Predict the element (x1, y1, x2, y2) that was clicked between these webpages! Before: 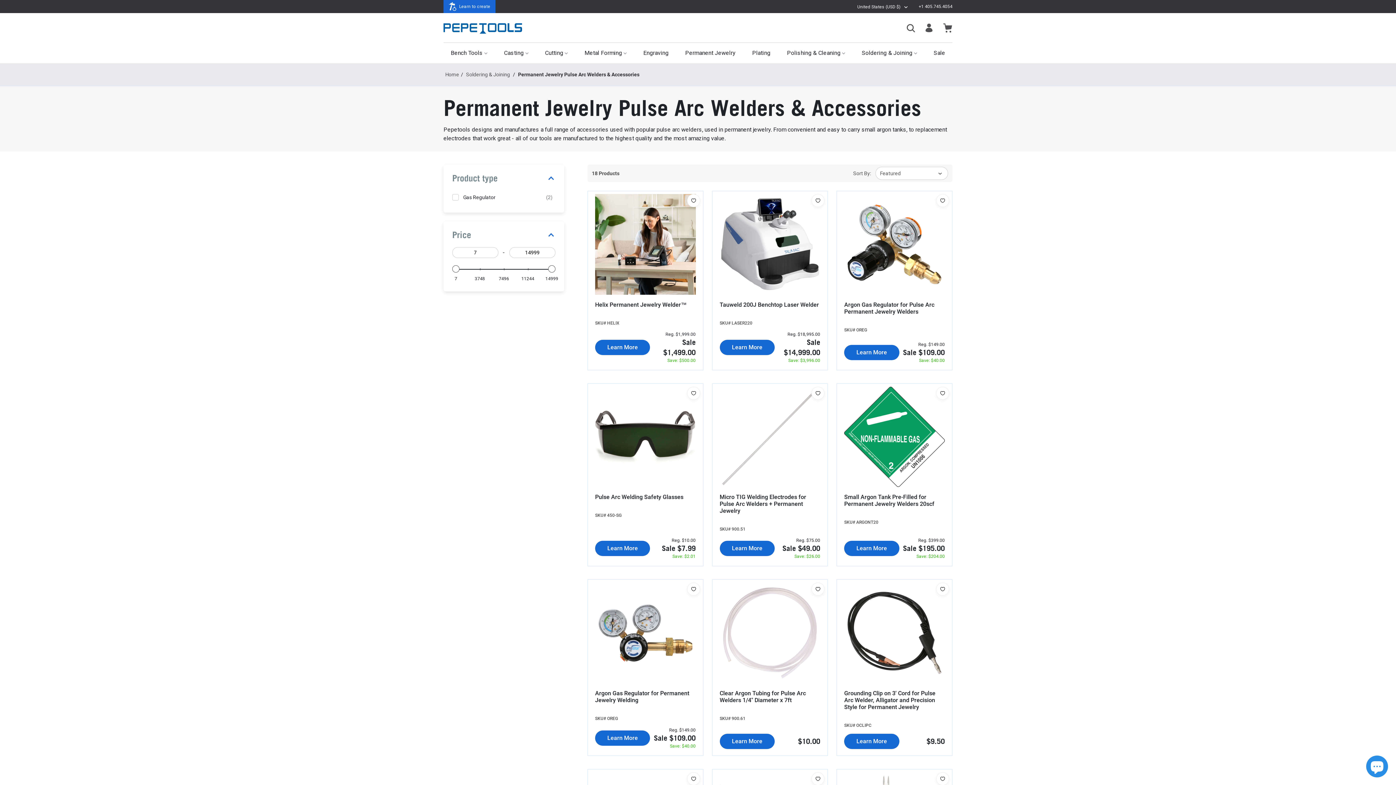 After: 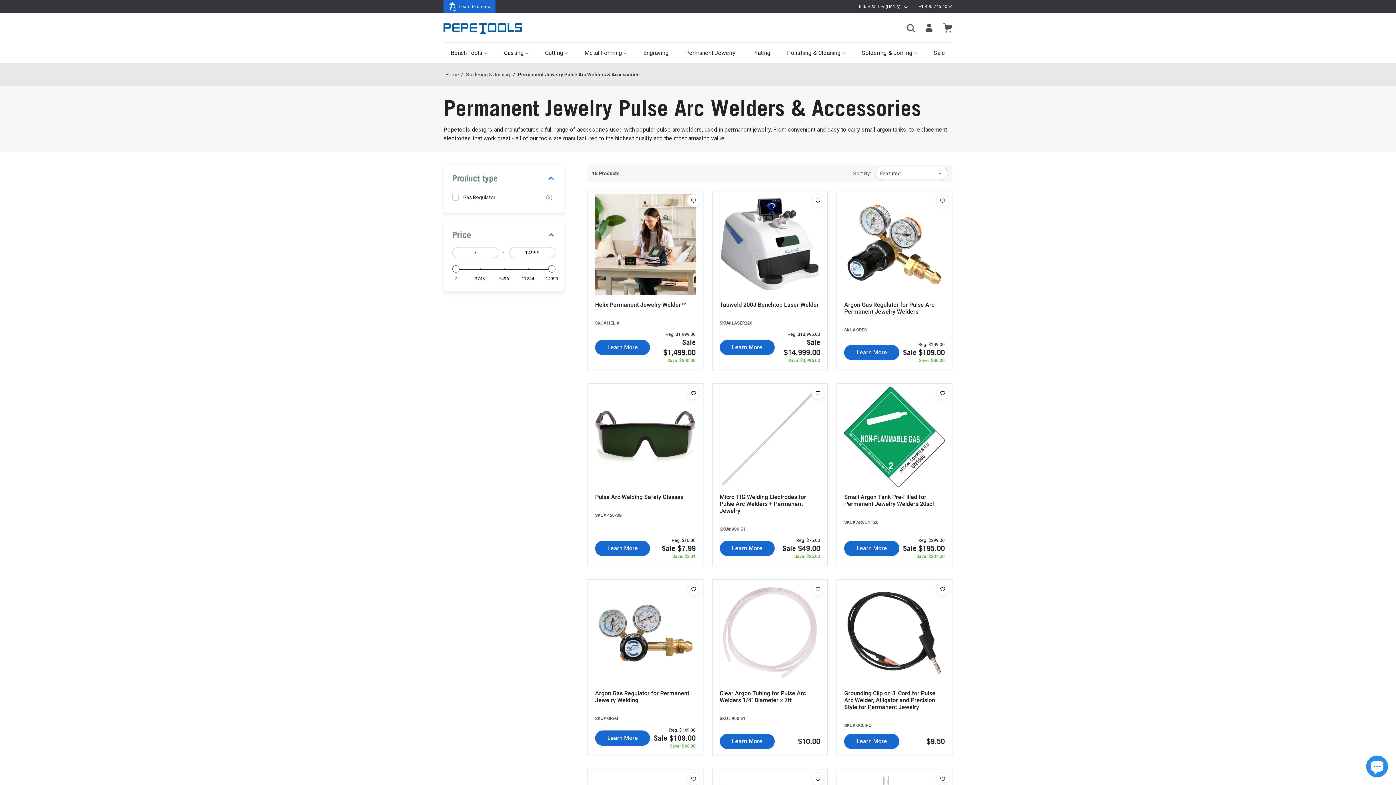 Action: bbox: (518, 70, 639, 78) label: Permanent Jewelry Pulse Arc Welders & Accessories